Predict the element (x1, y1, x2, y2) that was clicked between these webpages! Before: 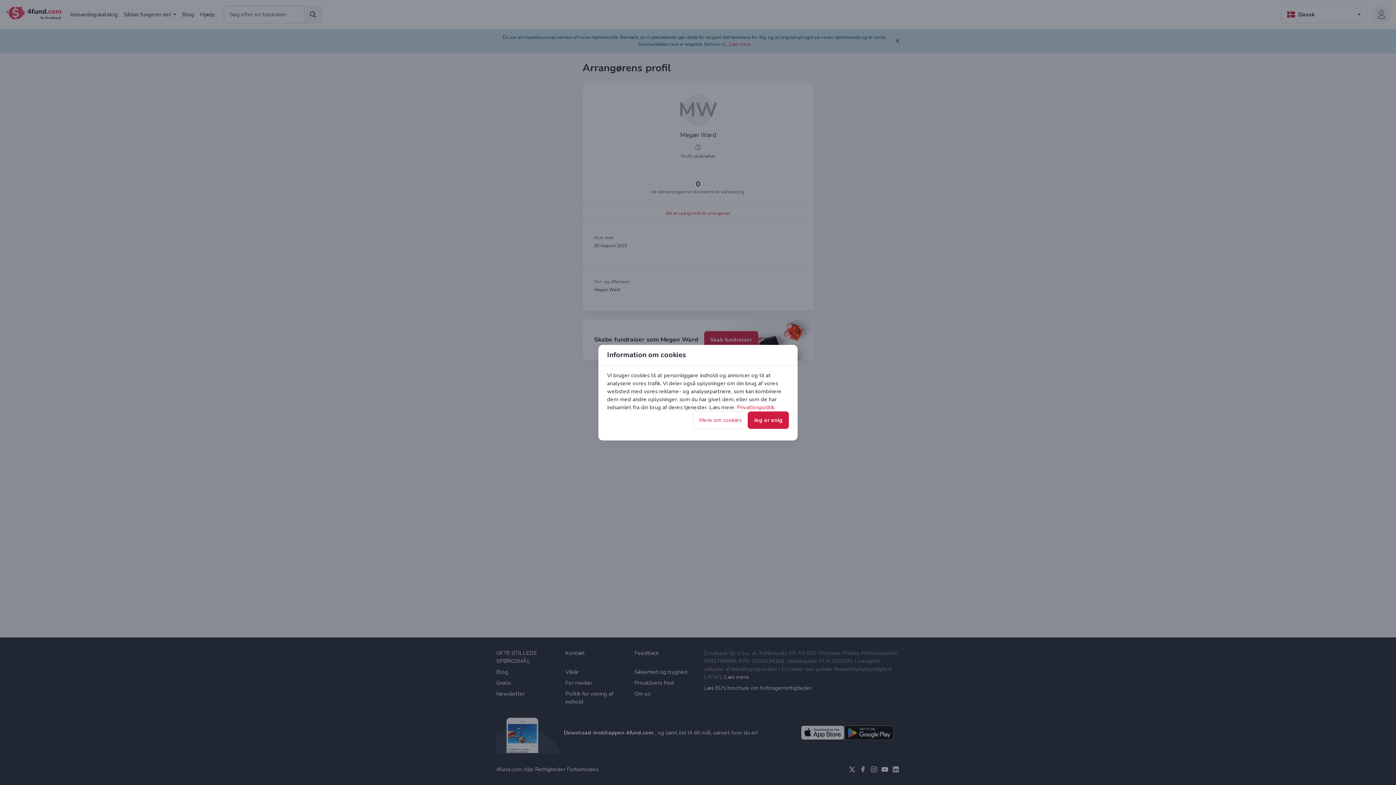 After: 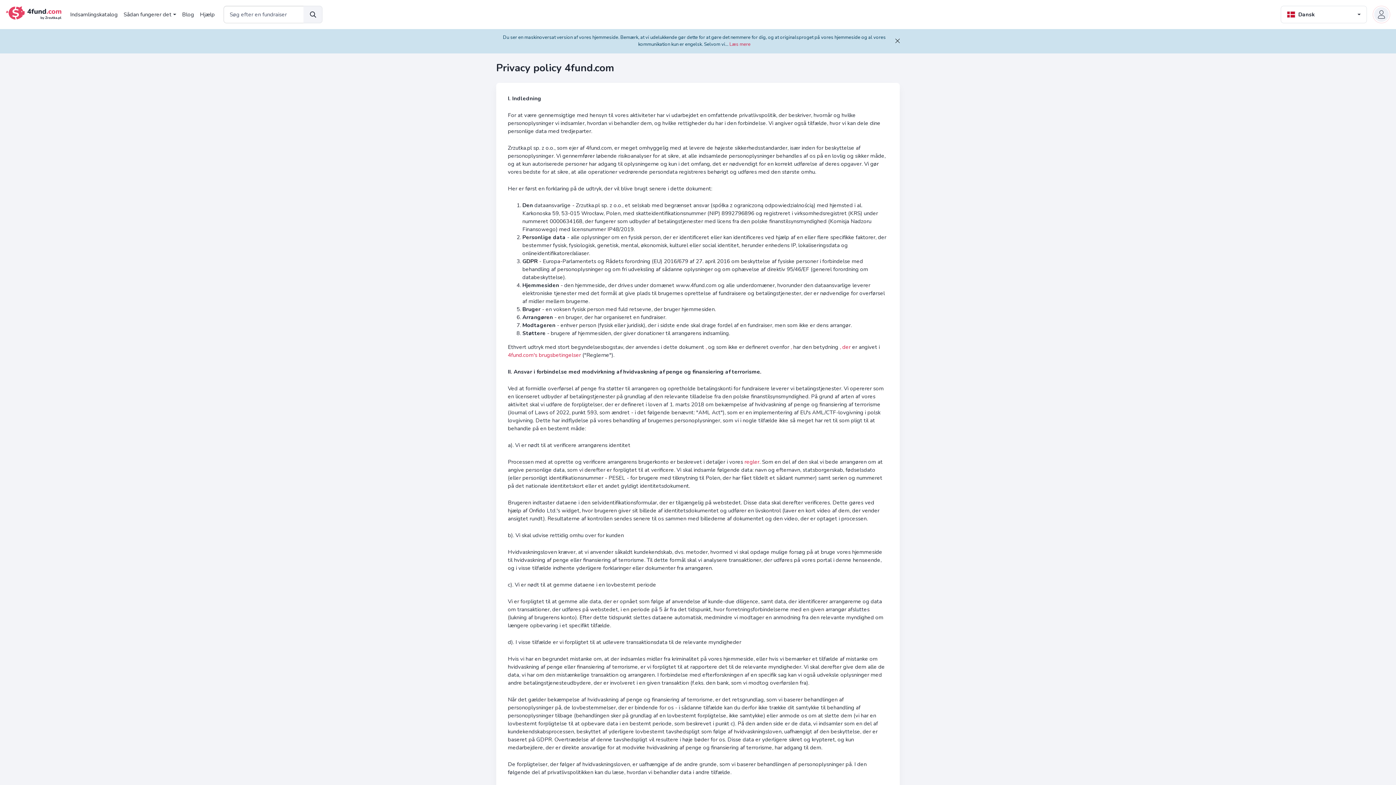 Action: bbox: (737, 403, 774, 411) label: Privatlivspolitik